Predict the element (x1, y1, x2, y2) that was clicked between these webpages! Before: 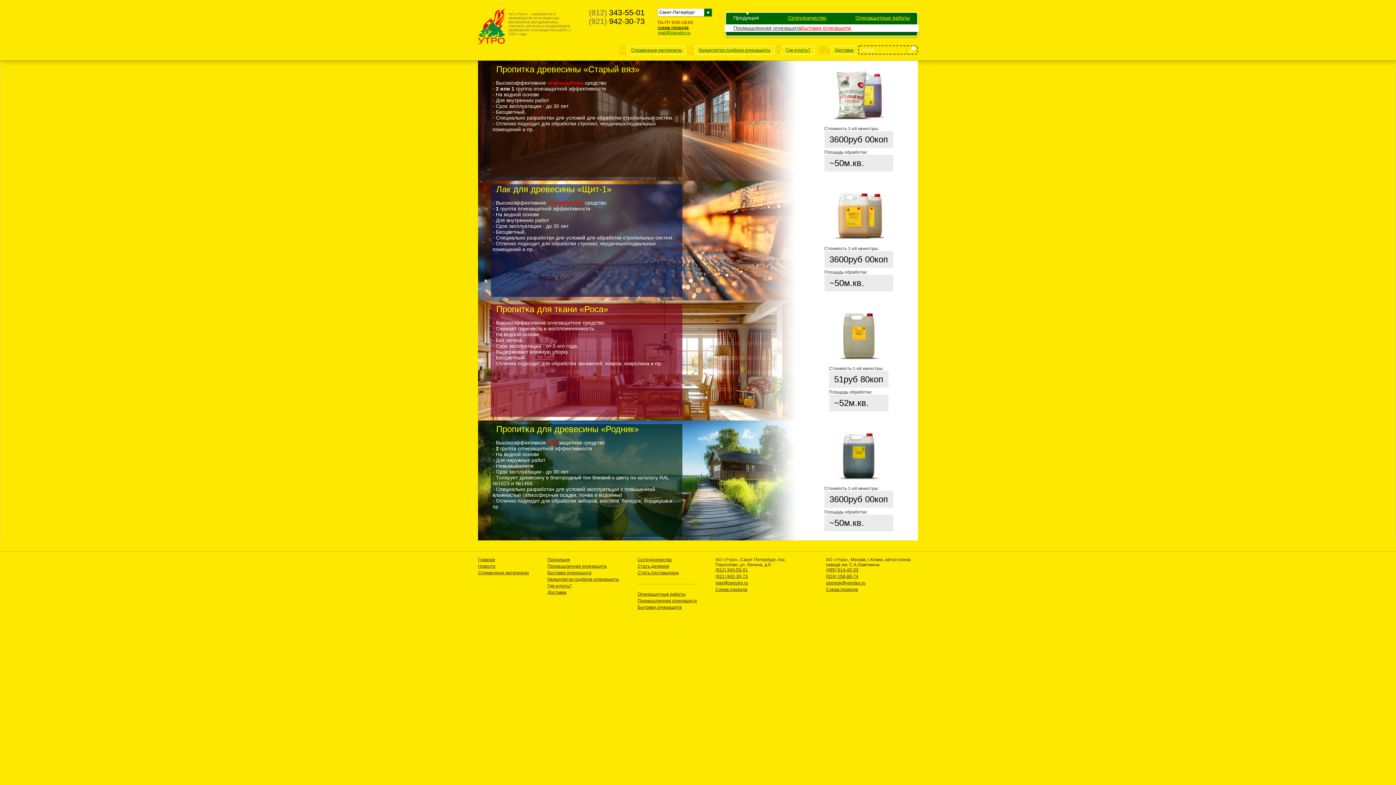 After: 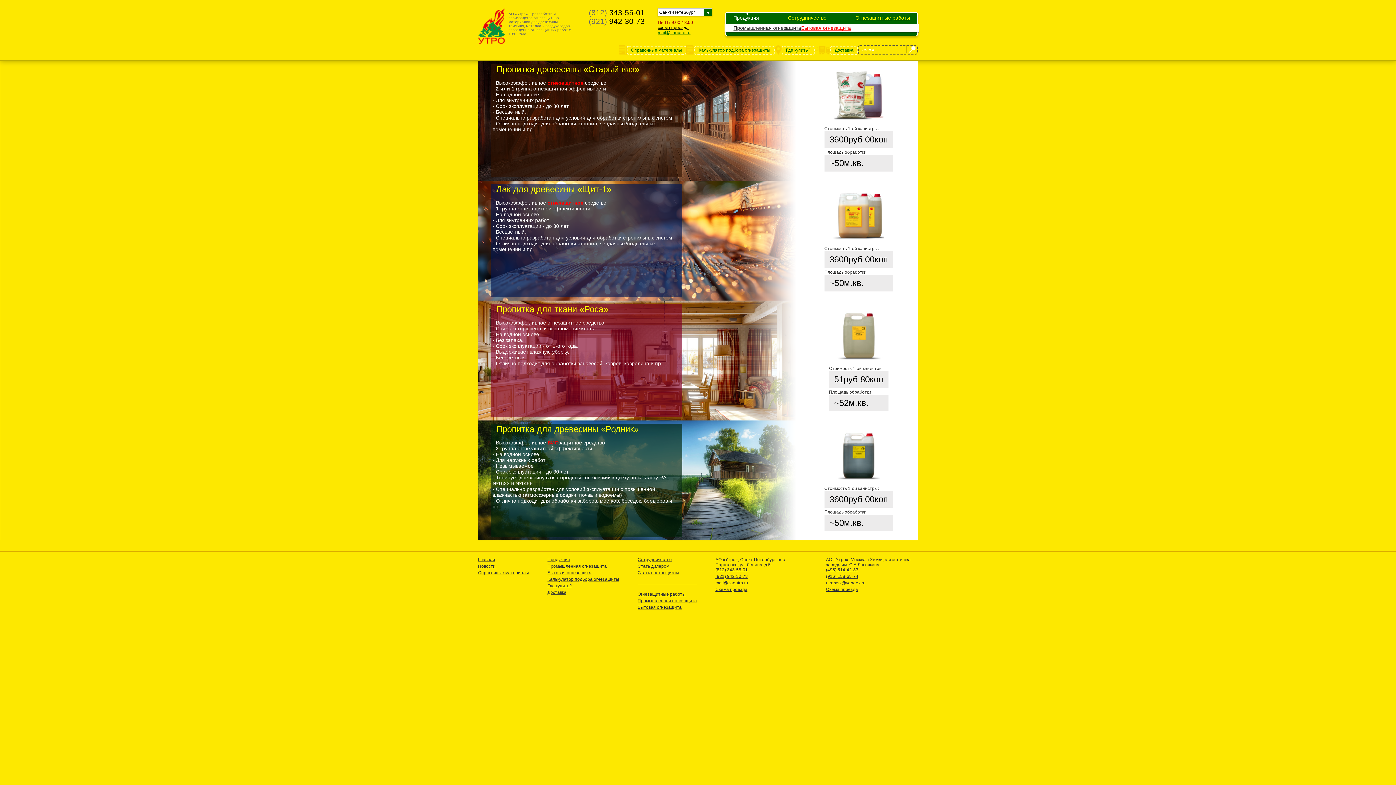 Action: bbox: (547, 570, 619, 575) label: Бытовая огнезащита